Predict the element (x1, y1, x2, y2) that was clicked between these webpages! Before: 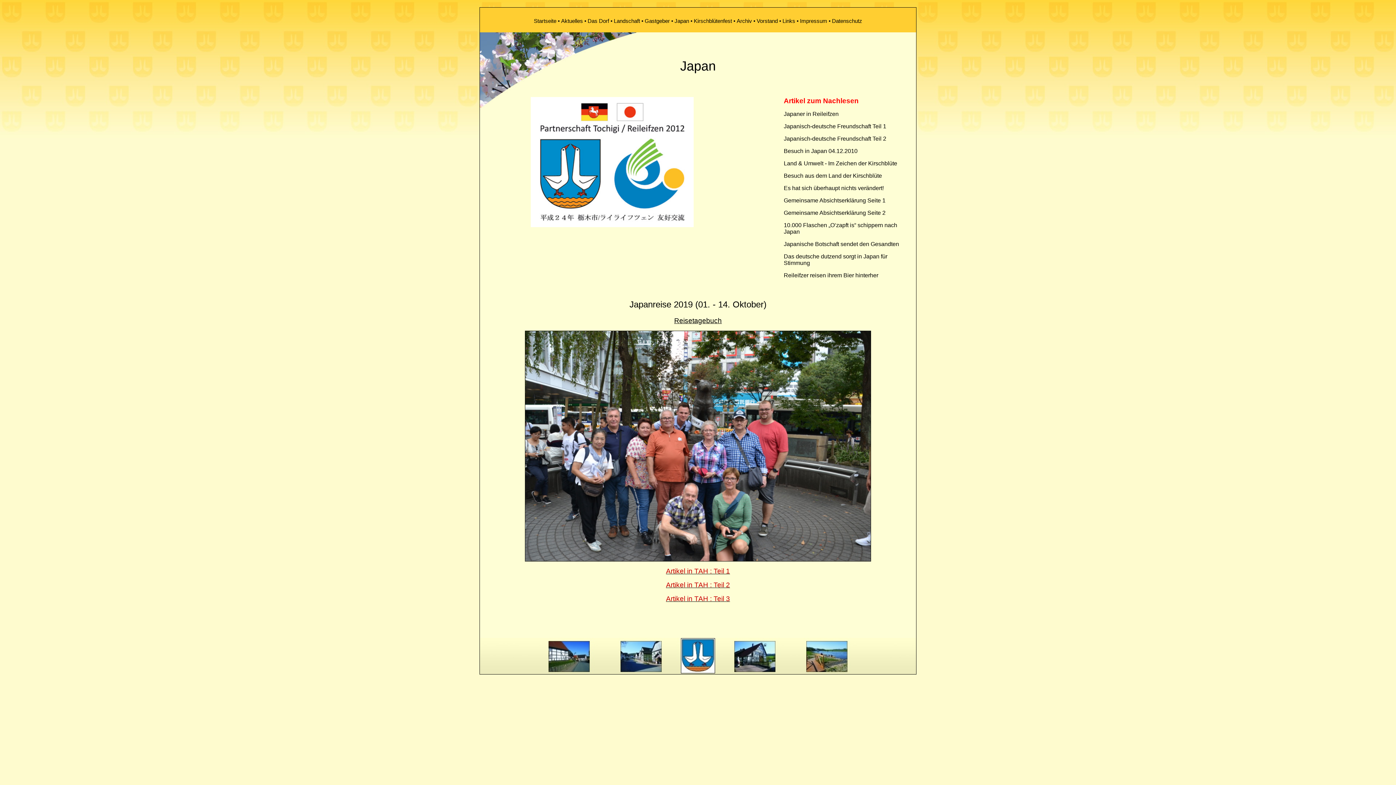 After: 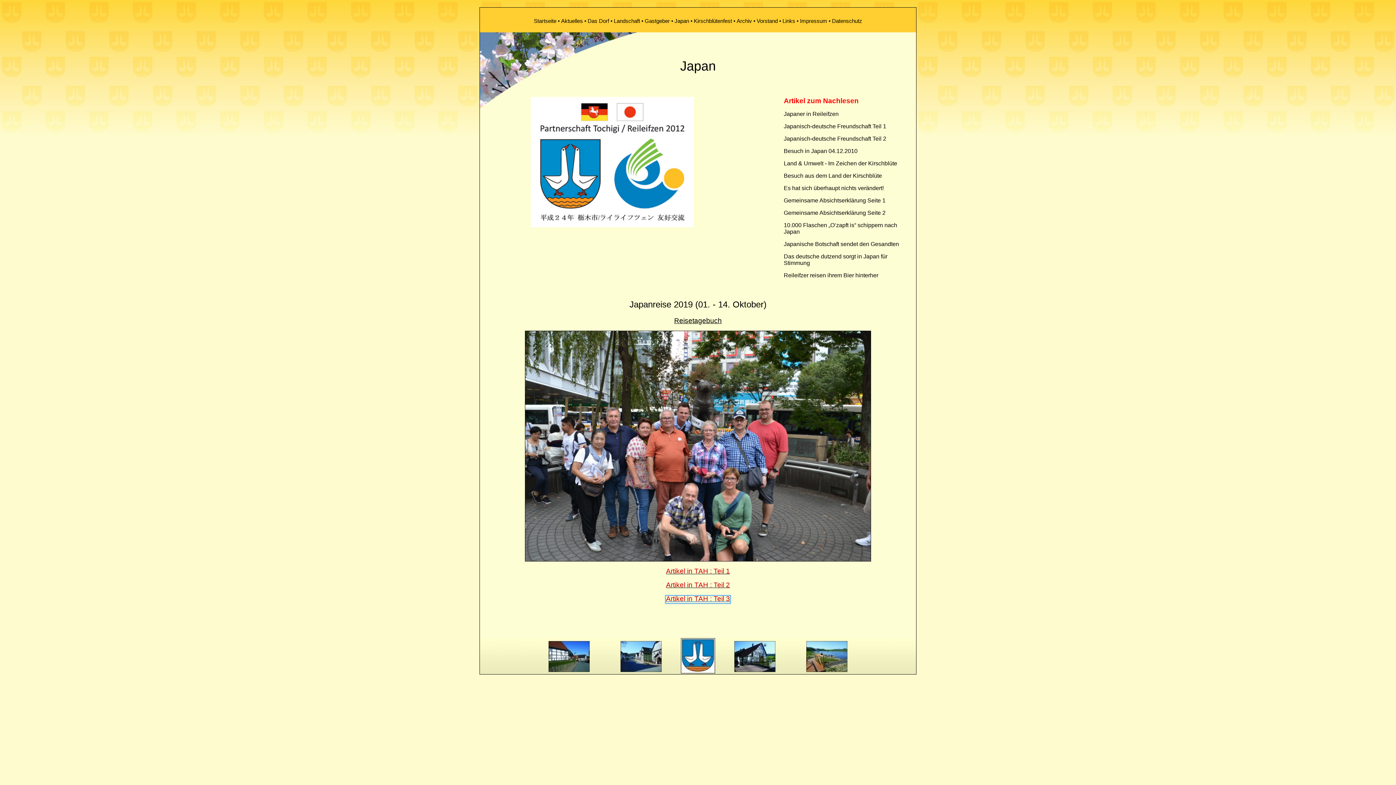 Action: label: Artikel in TAH : Teil 3 bbox: (666, 596, 730, 603)